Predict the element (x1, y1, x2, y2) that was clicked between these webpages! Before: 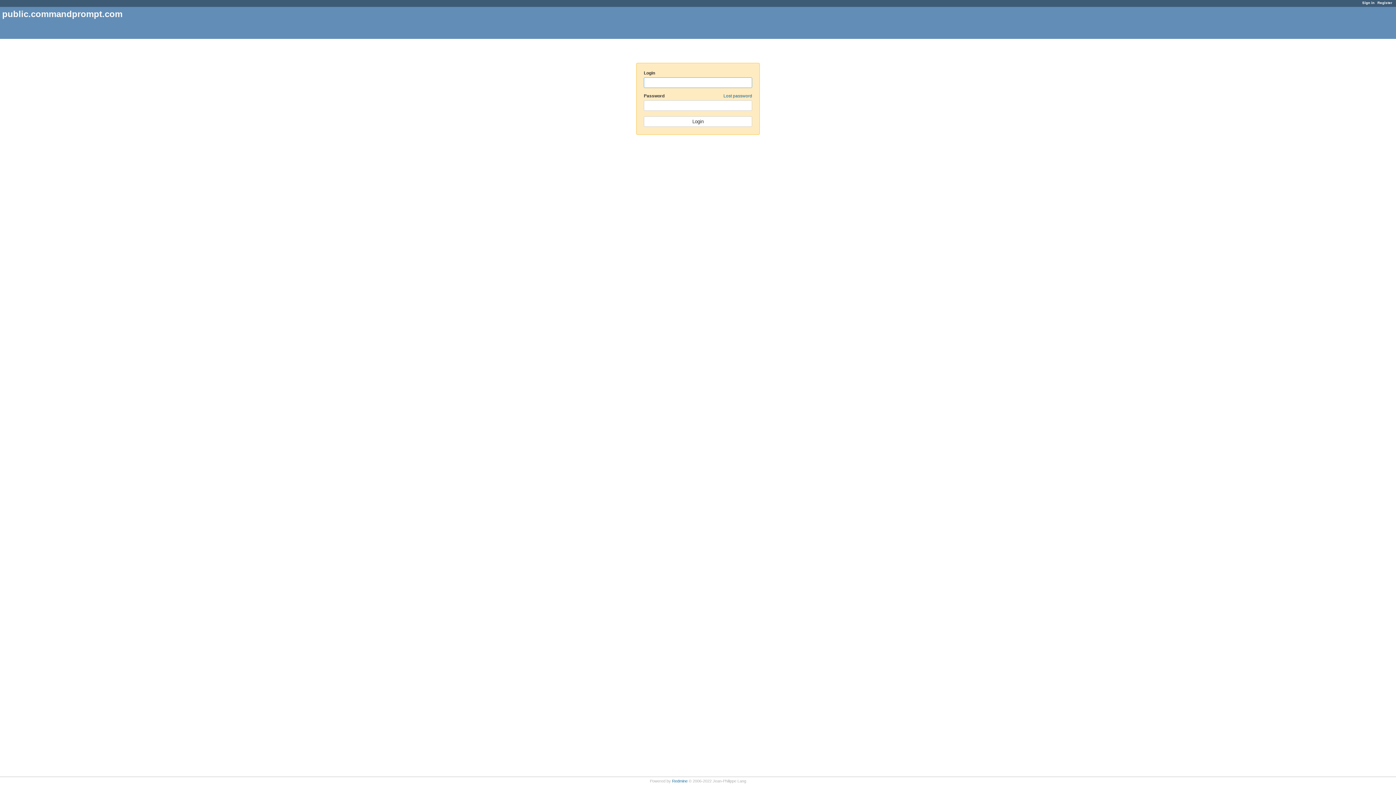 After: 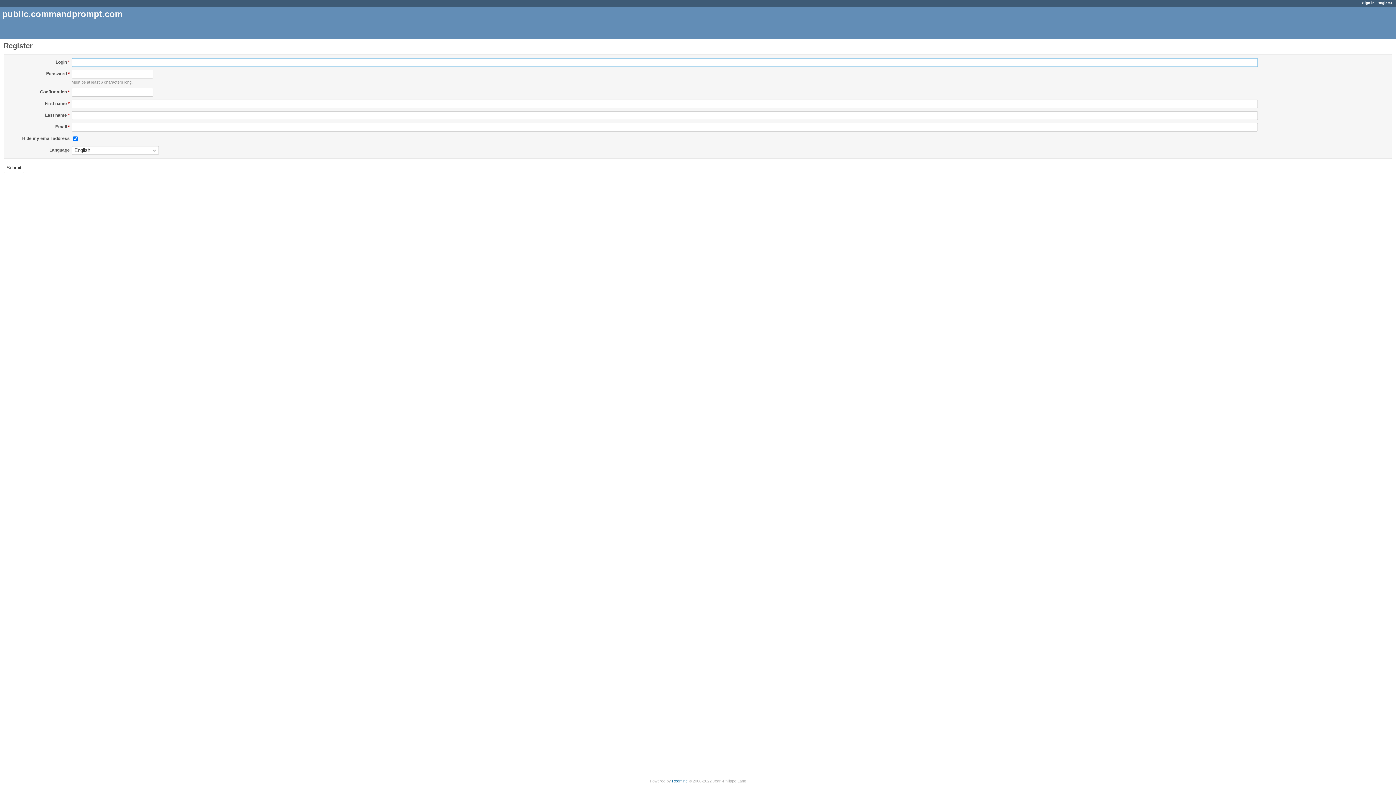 Action: label: Register bbox: (1377, 0, 1392, 4)